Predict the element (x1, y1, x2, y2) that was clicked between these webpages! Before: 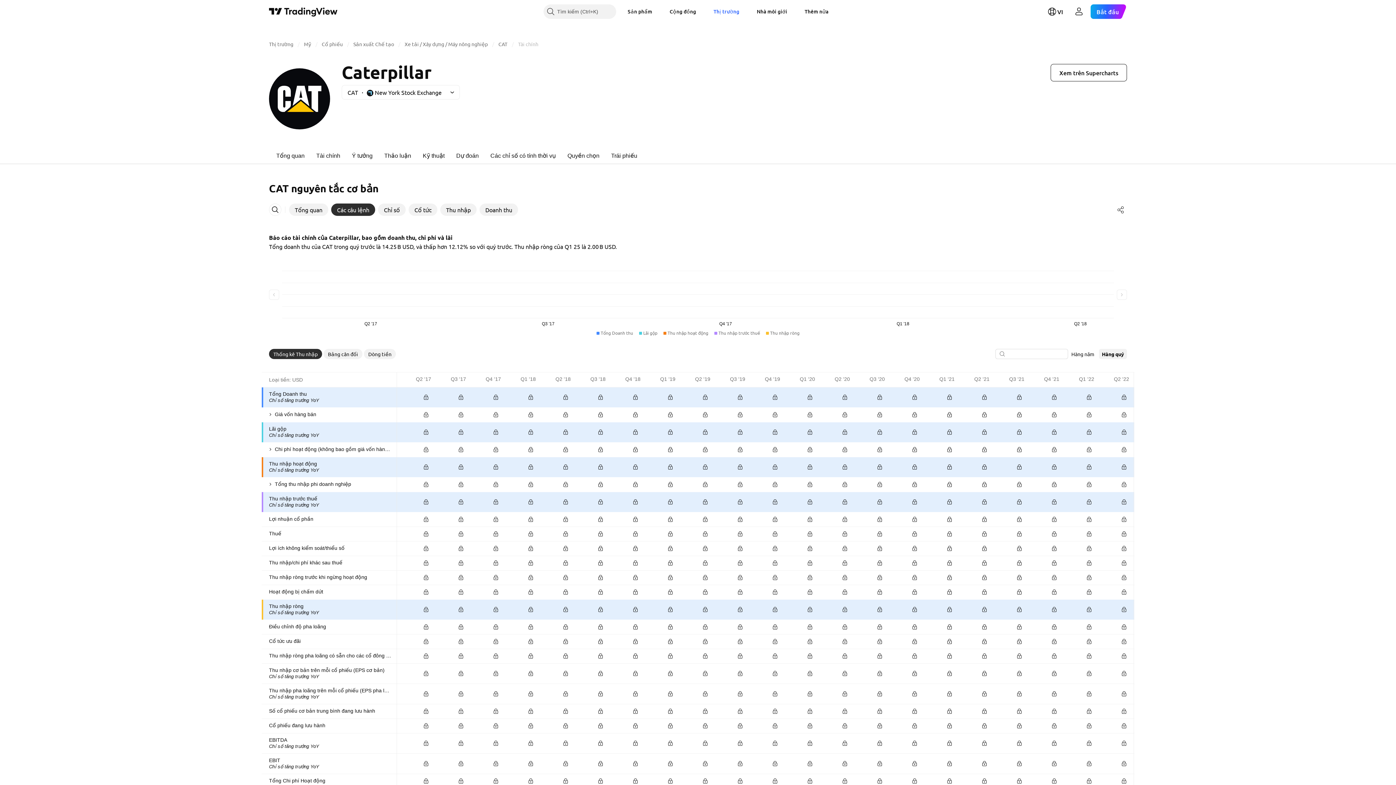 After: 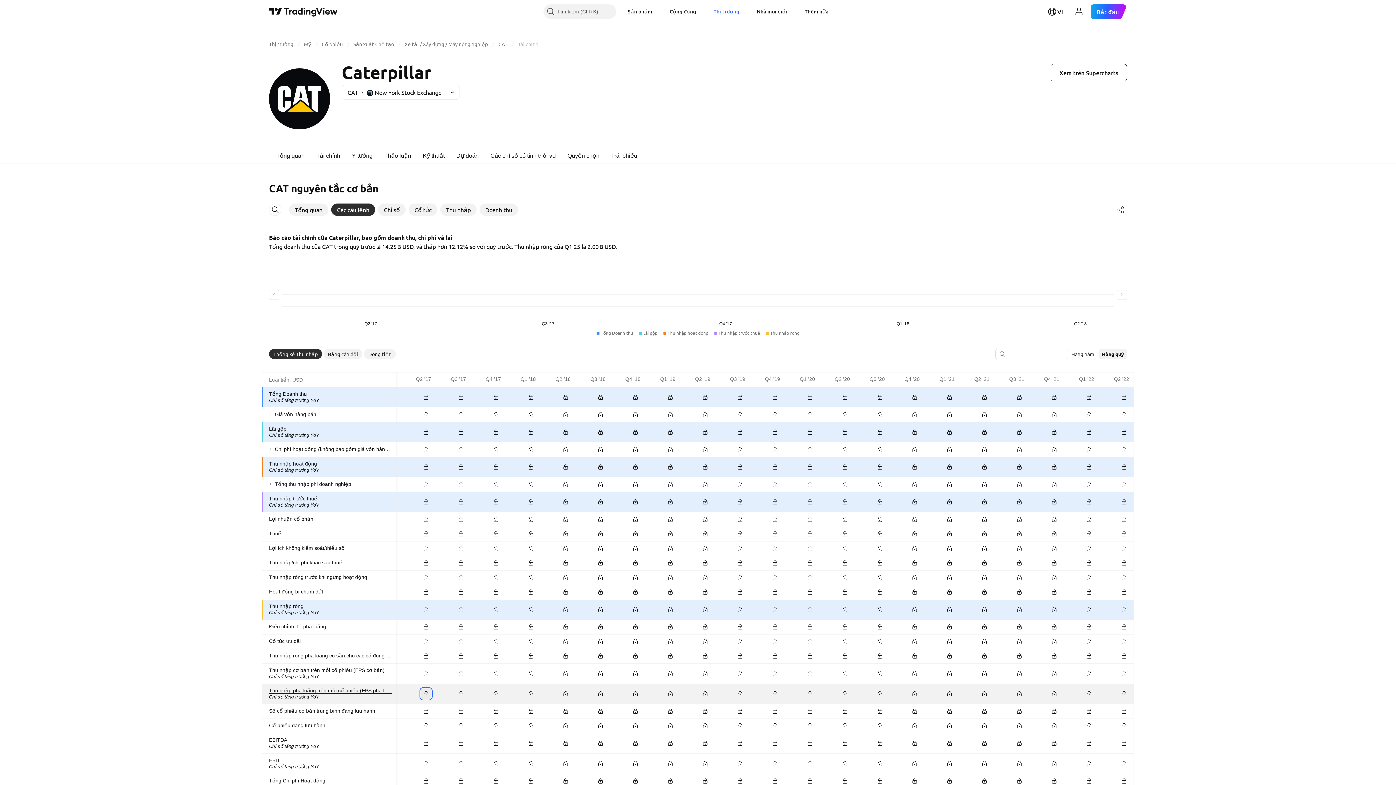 Action: bbox: (421, 689, 431, 699)